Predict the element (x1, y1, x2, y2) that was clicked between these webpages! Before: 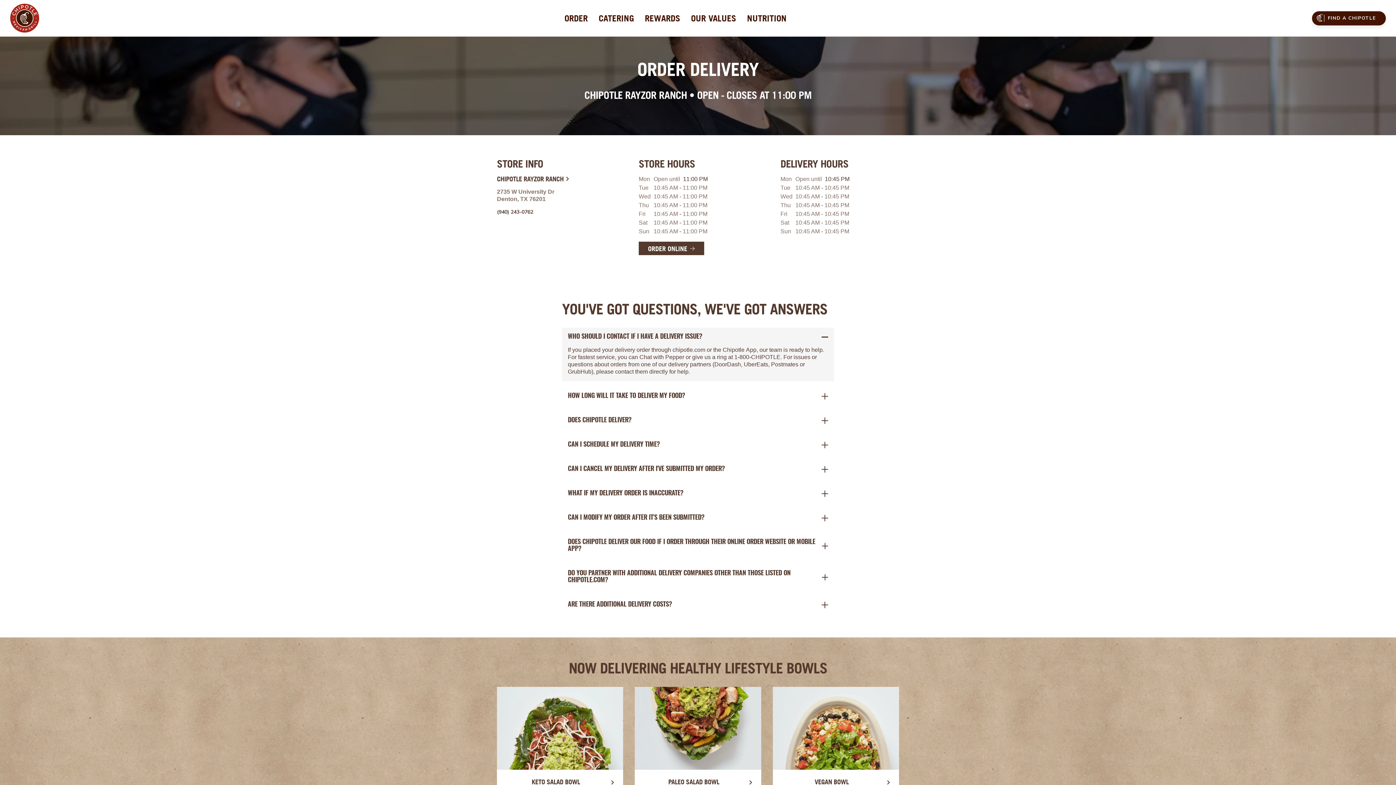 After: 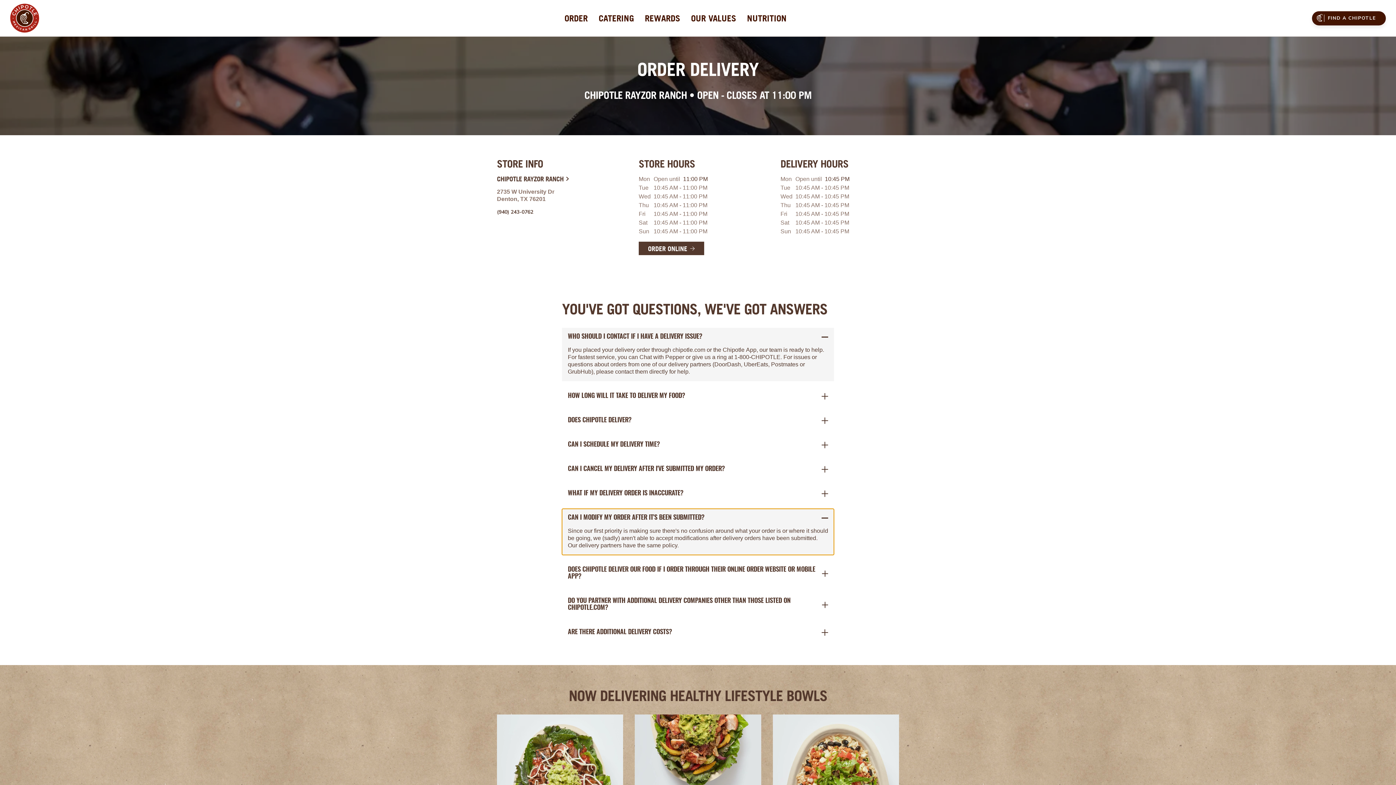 Action: label: CAN I MODIFY MY ORDER AFTER IT'S BEEN SUBMITTED?
Since our first priority is making sure there's no confusion around what your order is or where it should be going, we (sadly) aren't able to accept modifications after delivery orders have been submitted. Our delivery partners have the same policy. bbox: (562, 509, 834, 527)